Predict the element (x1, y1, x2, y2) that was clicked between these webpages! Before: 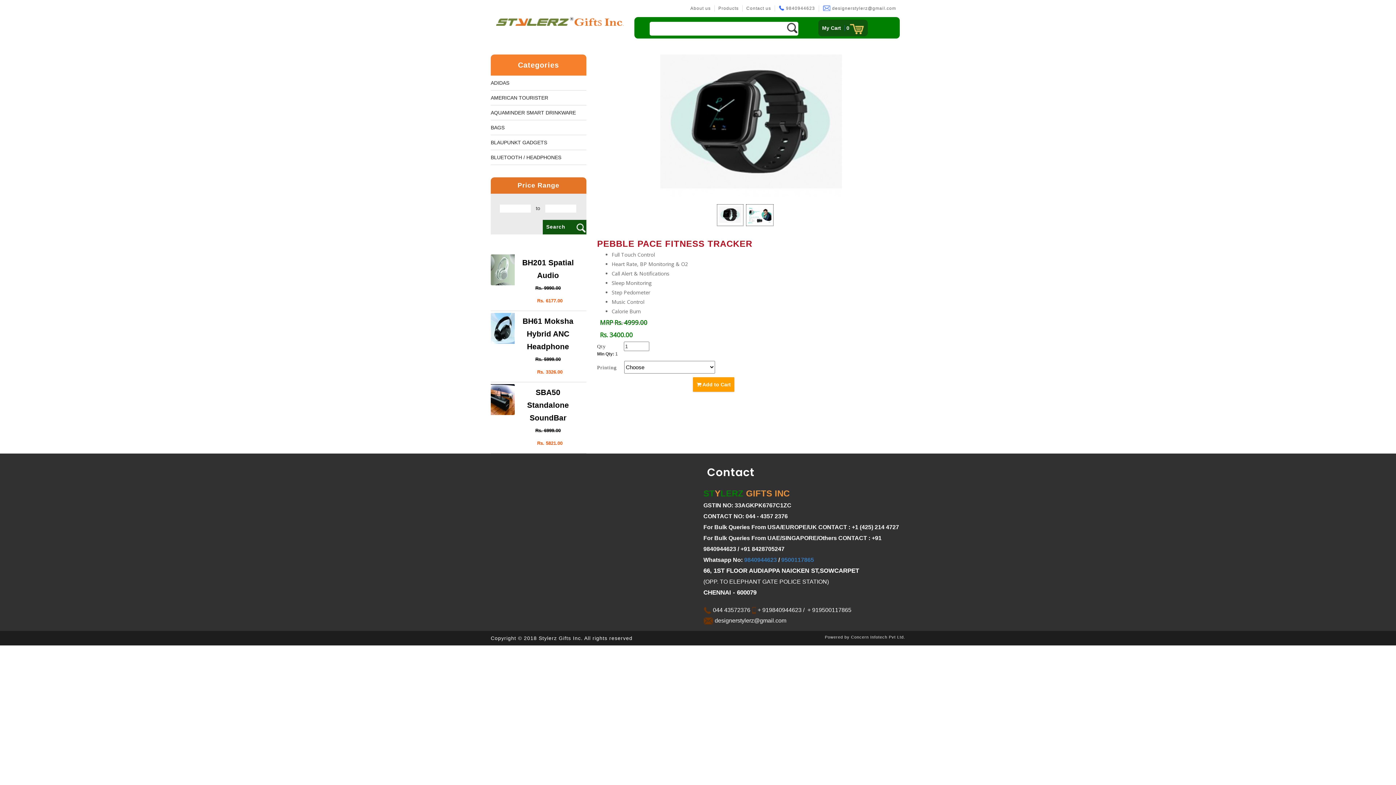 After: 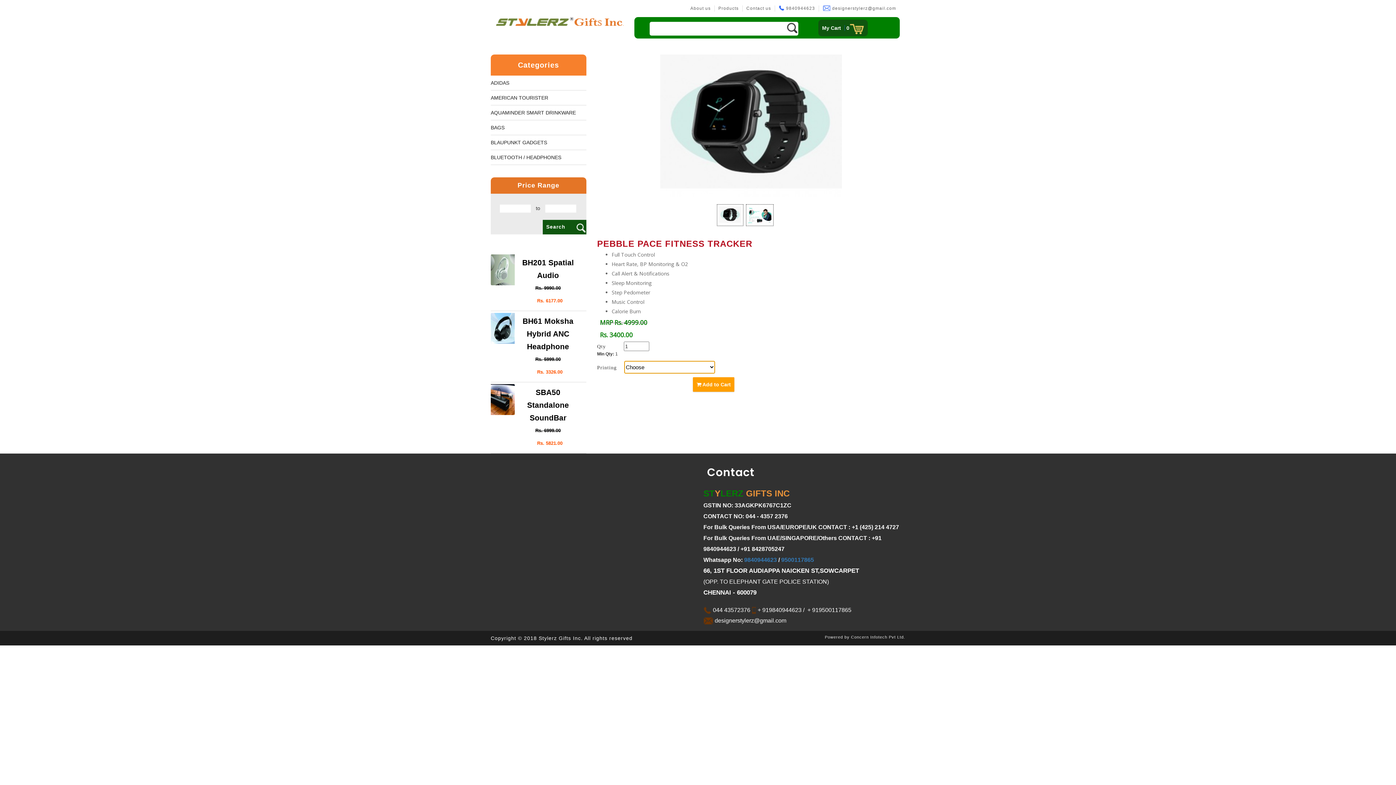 Action: bbox: (693, 377, 734, 392) label:  Add to Cart